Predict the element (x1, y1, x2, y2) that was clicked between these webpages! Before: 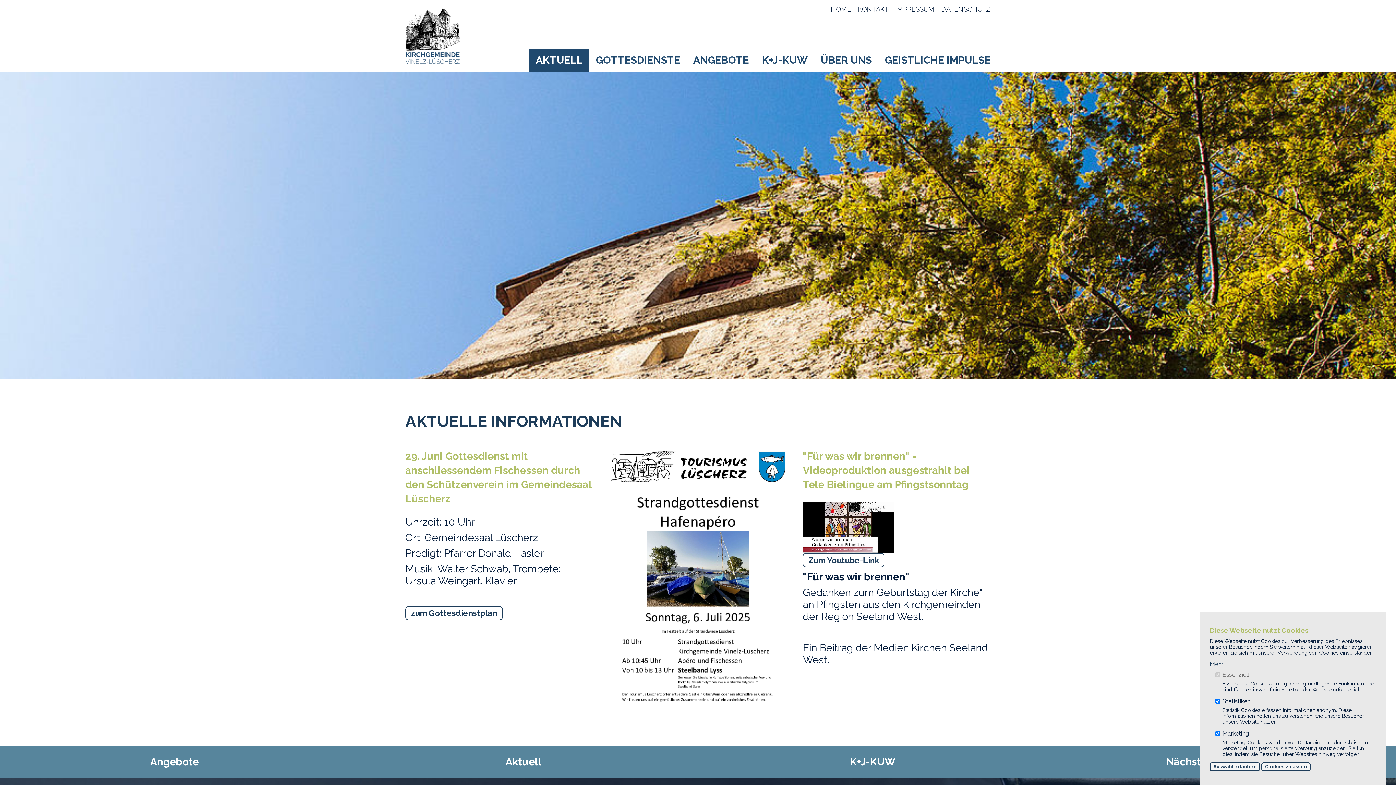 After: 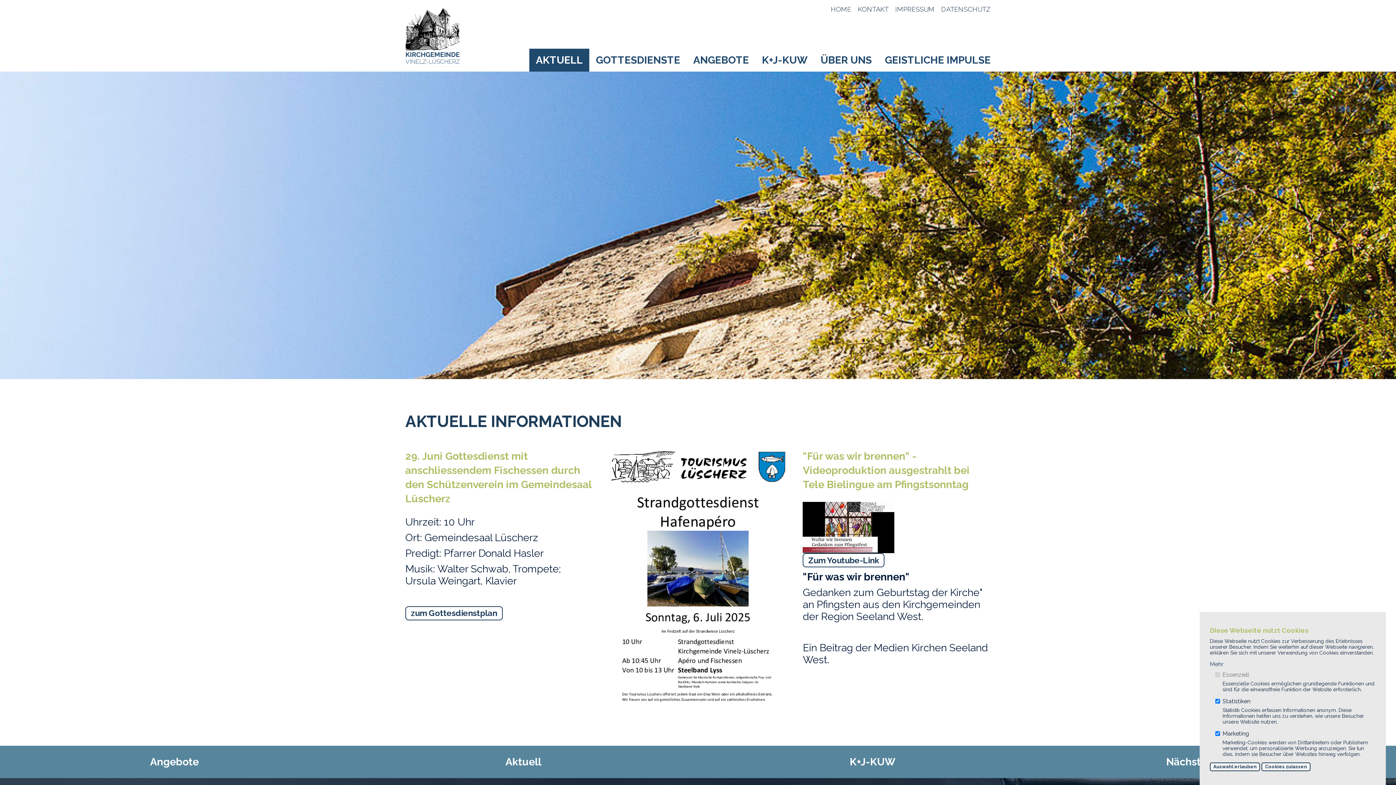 Action: label: Aktuell bbox: (349, 746, 698, 778)